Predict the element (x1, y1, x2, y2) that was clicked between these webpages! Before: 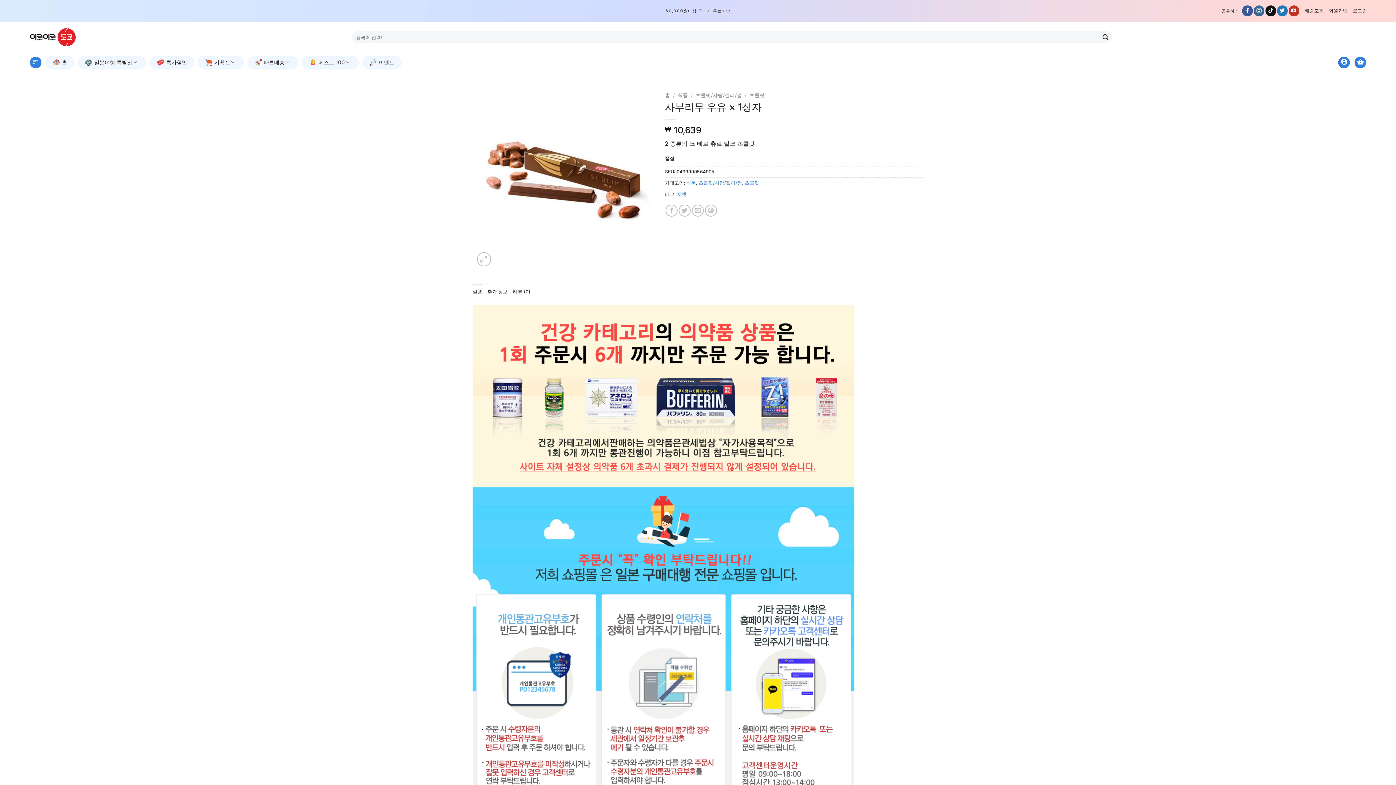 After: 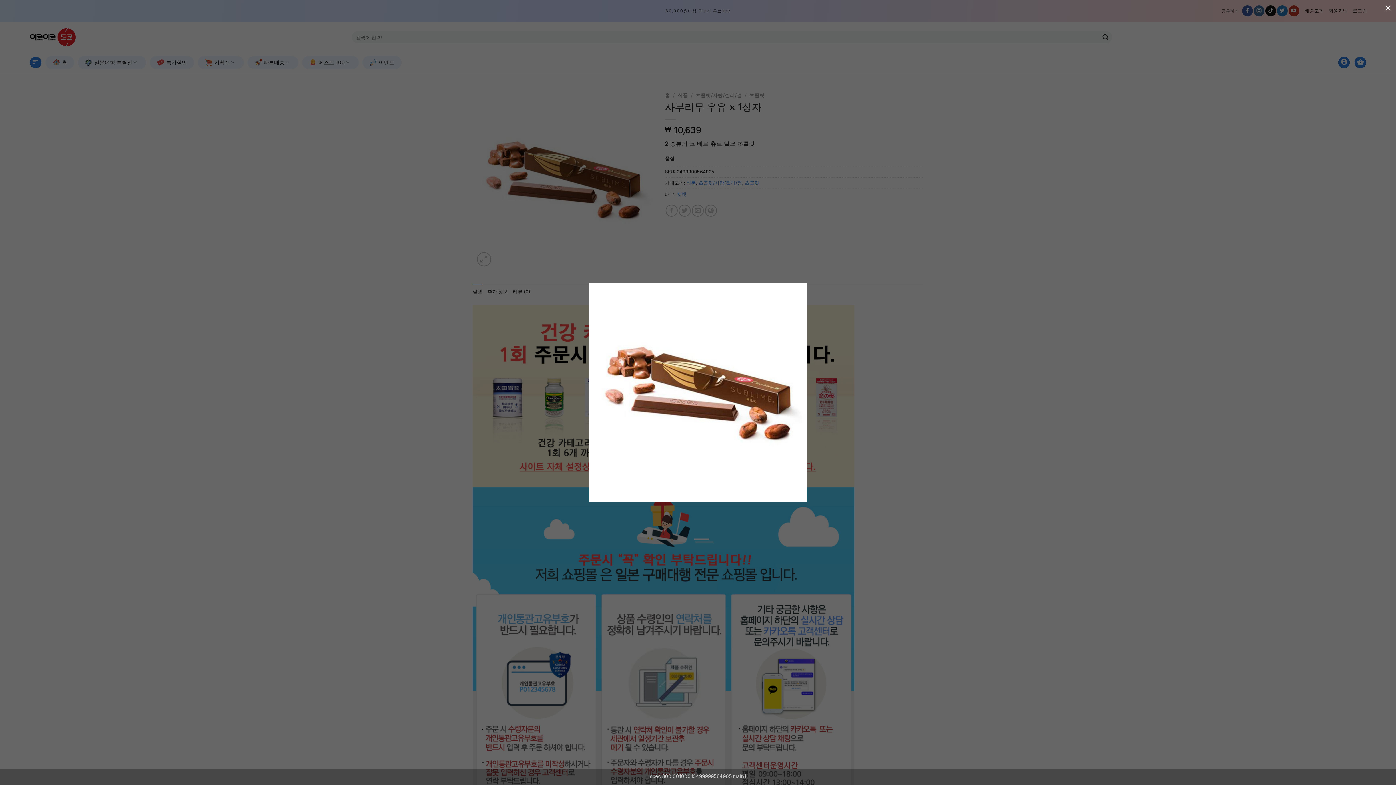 Action: bbox: (472, 175, 654, 182)